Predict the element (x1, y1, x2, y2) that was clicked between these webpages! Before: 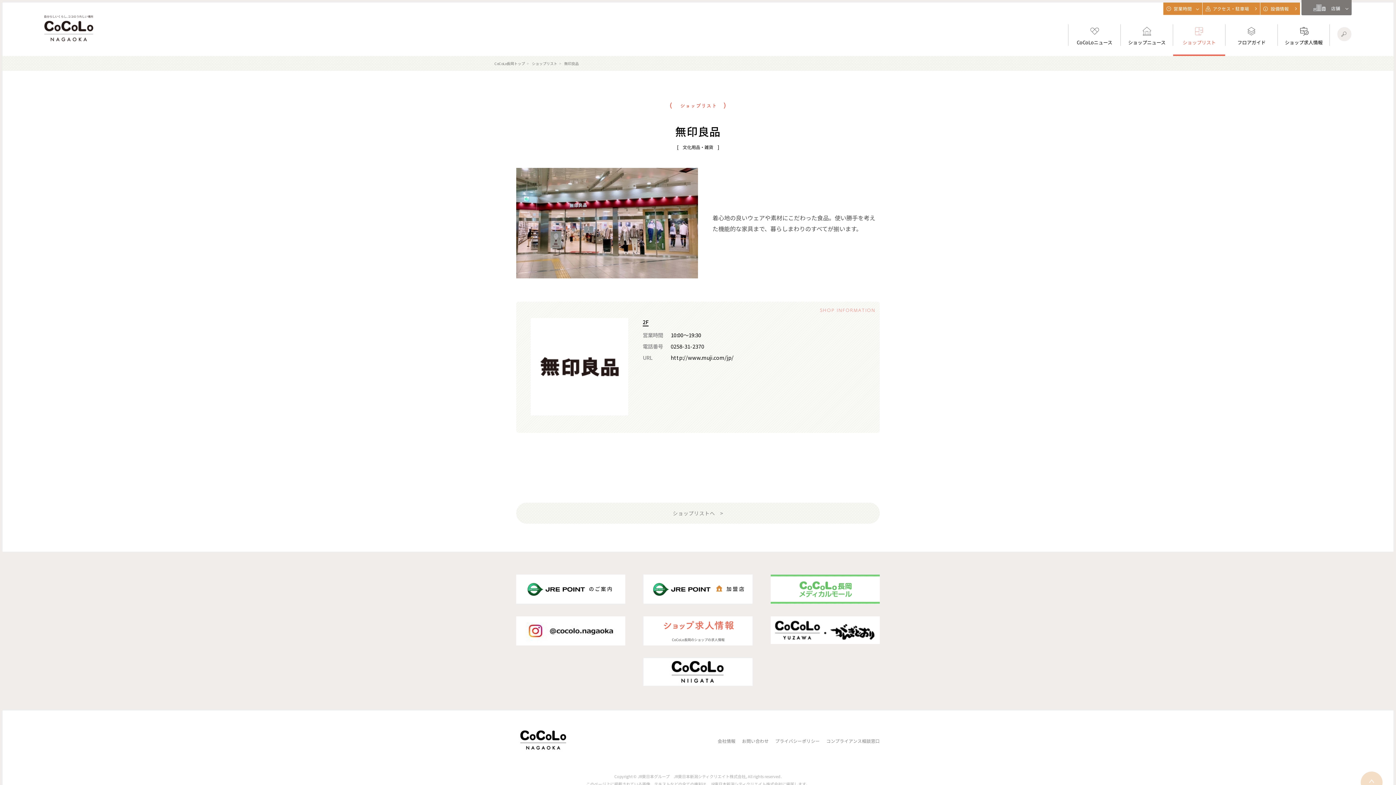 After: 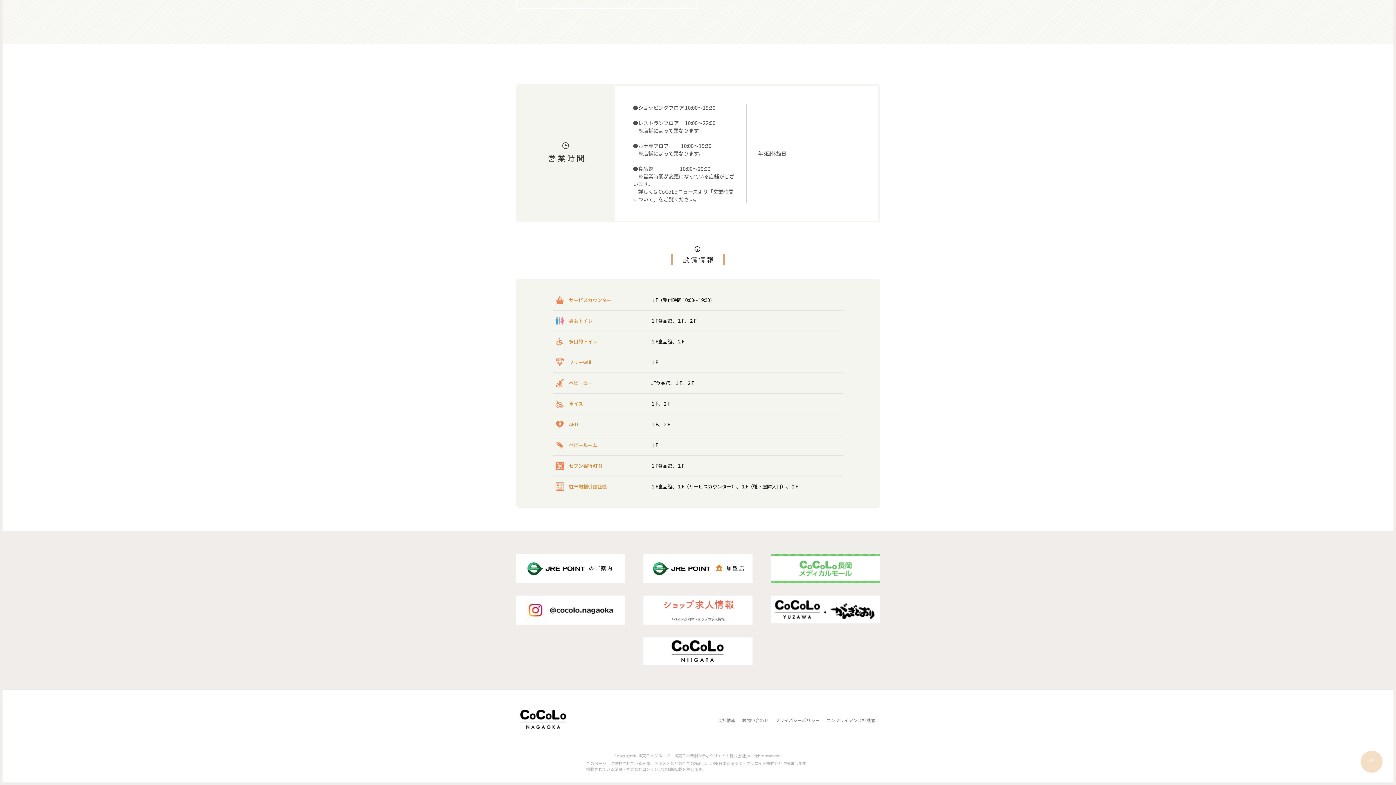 Action: label: 設備情報 bbox: (1260, 2, 1300, 15)